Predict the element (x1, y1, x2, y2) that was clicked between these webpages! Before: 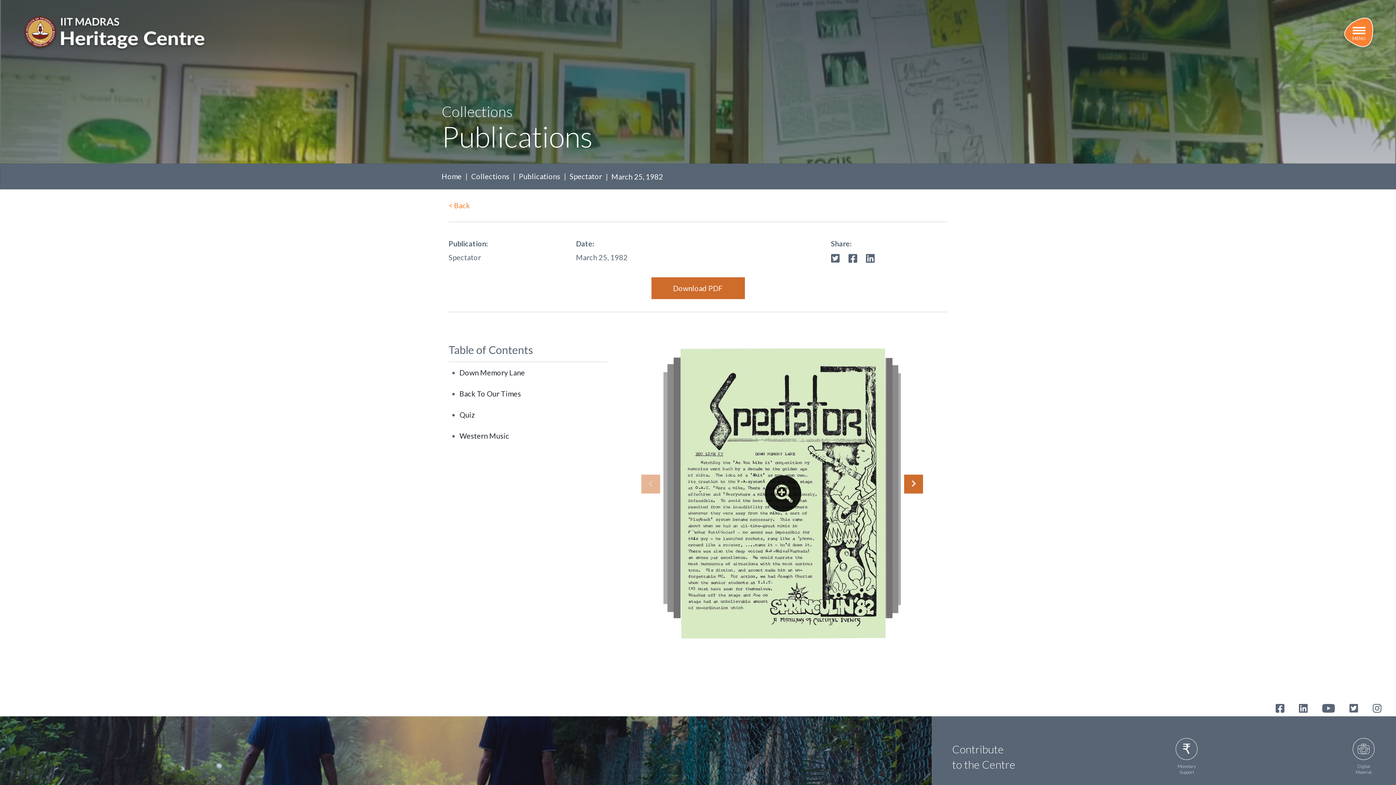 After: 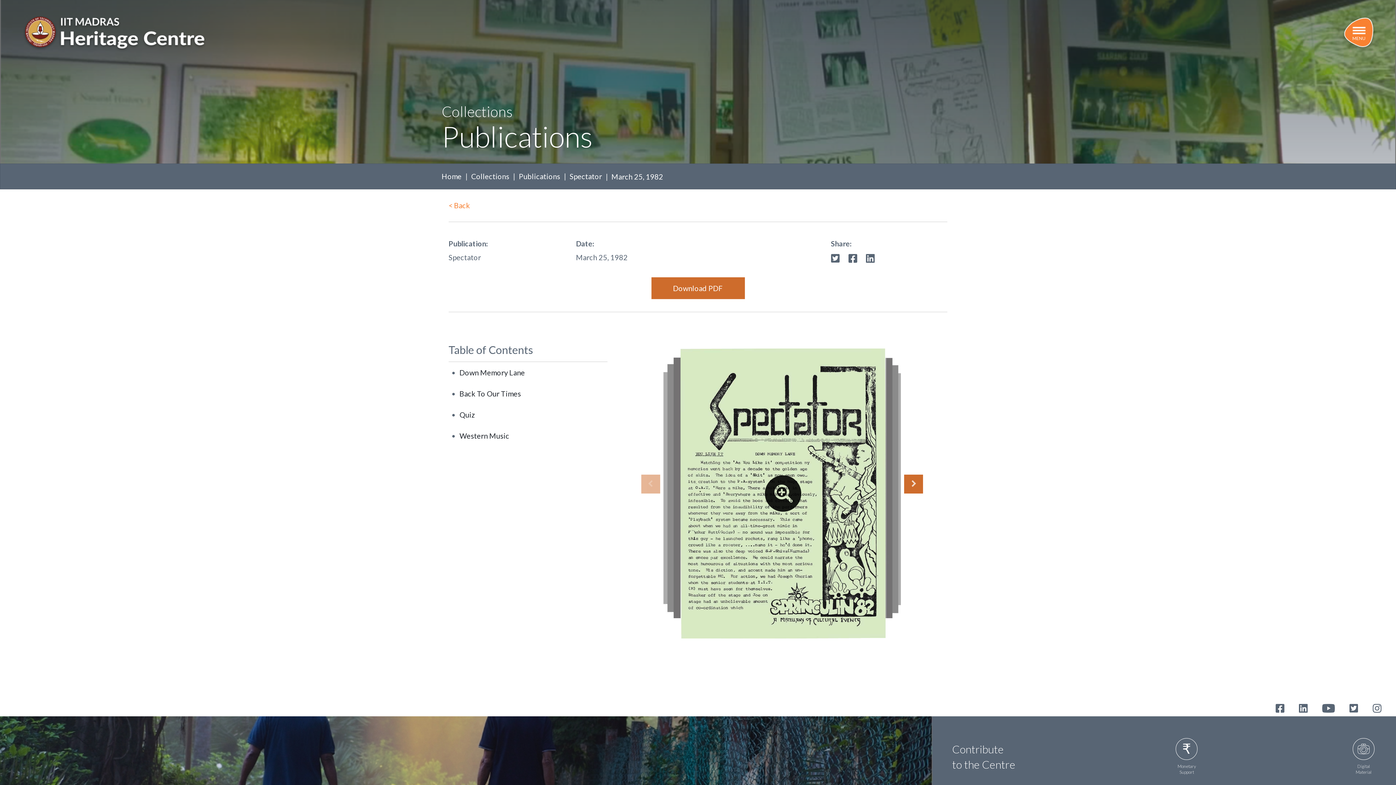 Action: bbox: (1276, 703, 1284, 712)